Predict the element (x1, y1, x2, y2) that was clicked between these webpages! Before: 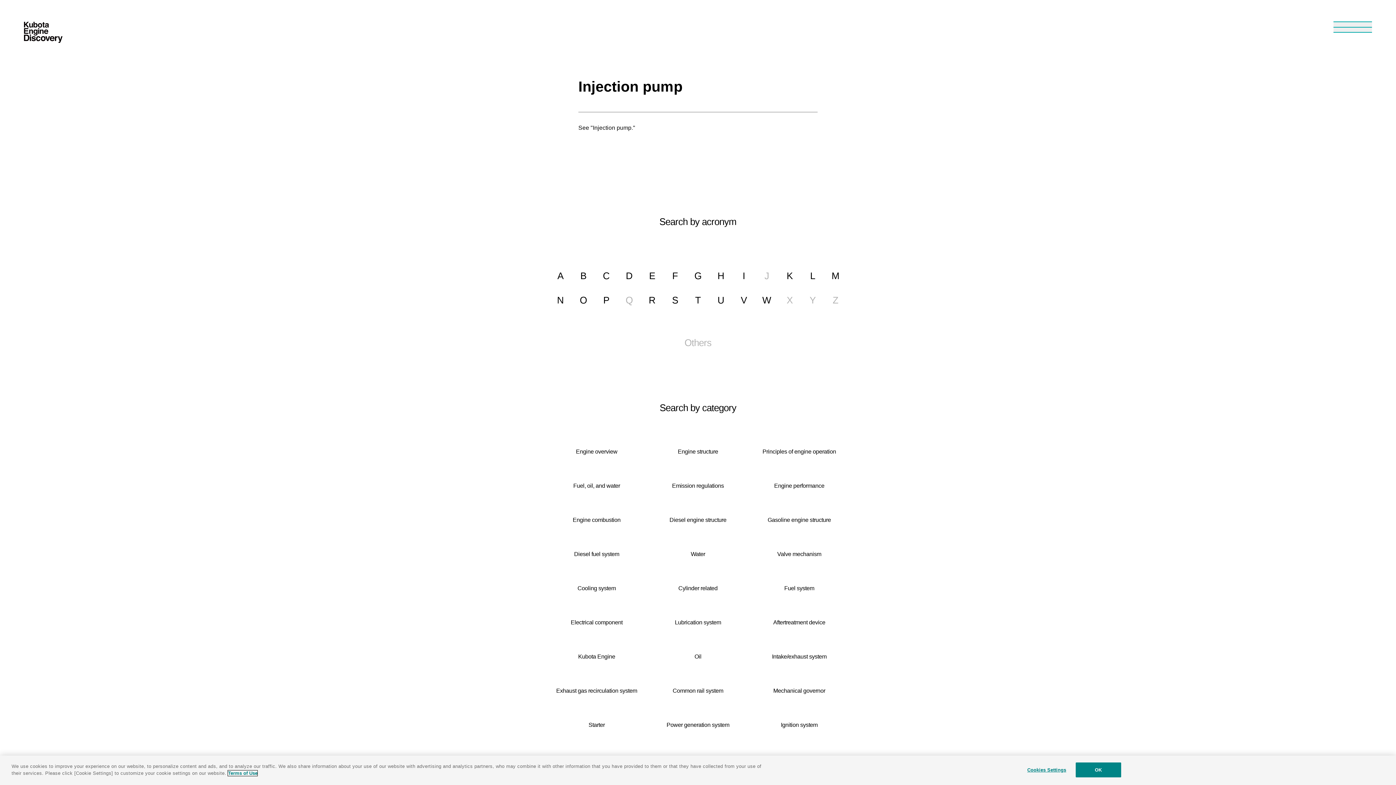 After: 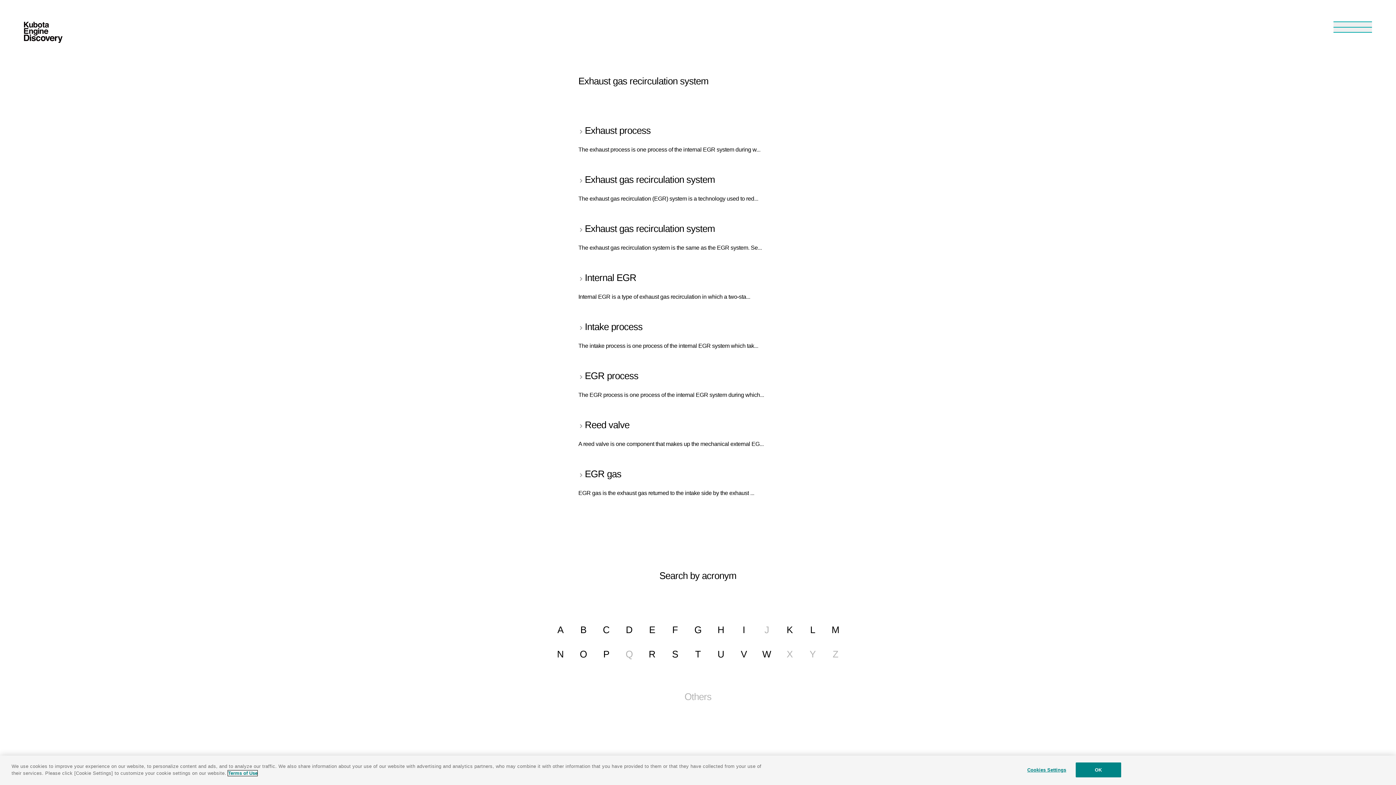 Action: label: Exhaust gas recirculation system bbox: (549, 682, 644, 700)